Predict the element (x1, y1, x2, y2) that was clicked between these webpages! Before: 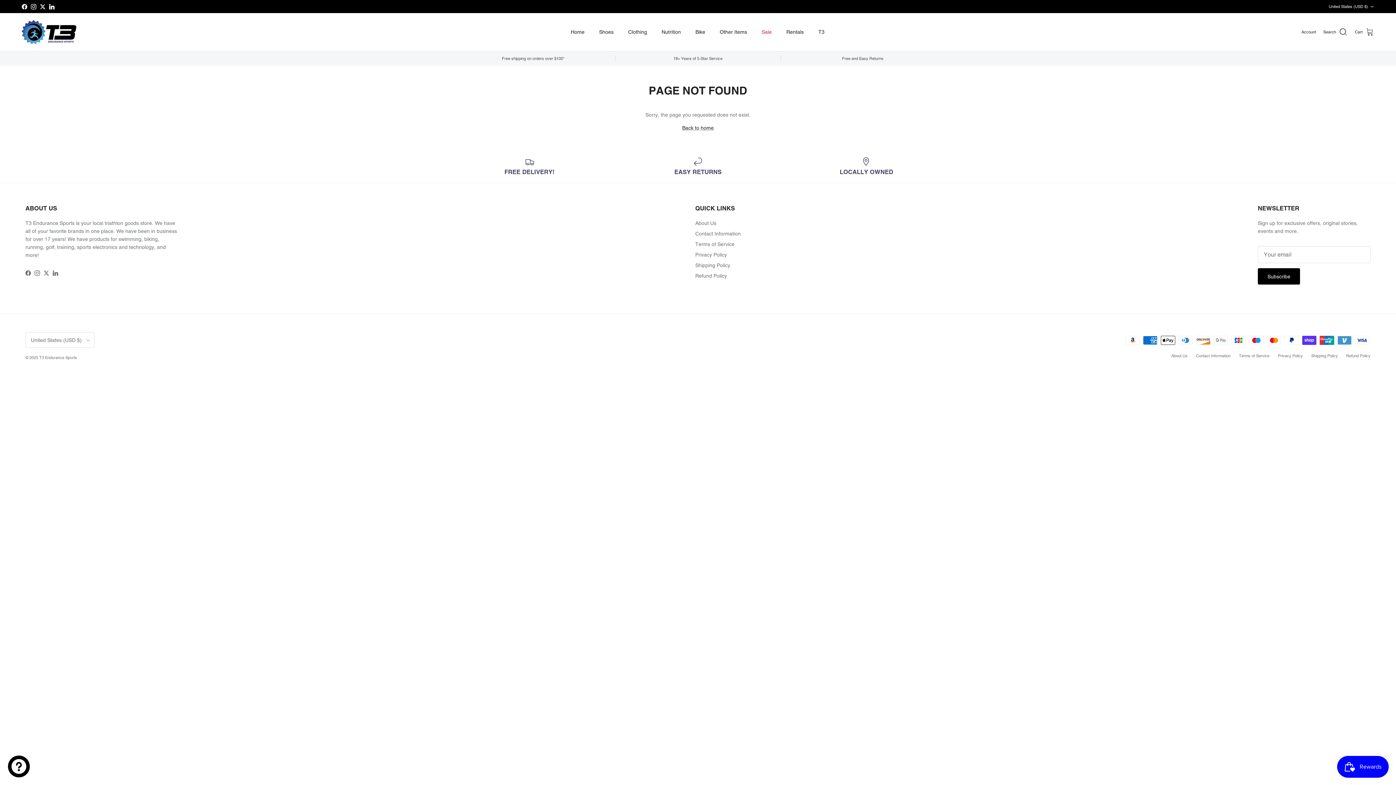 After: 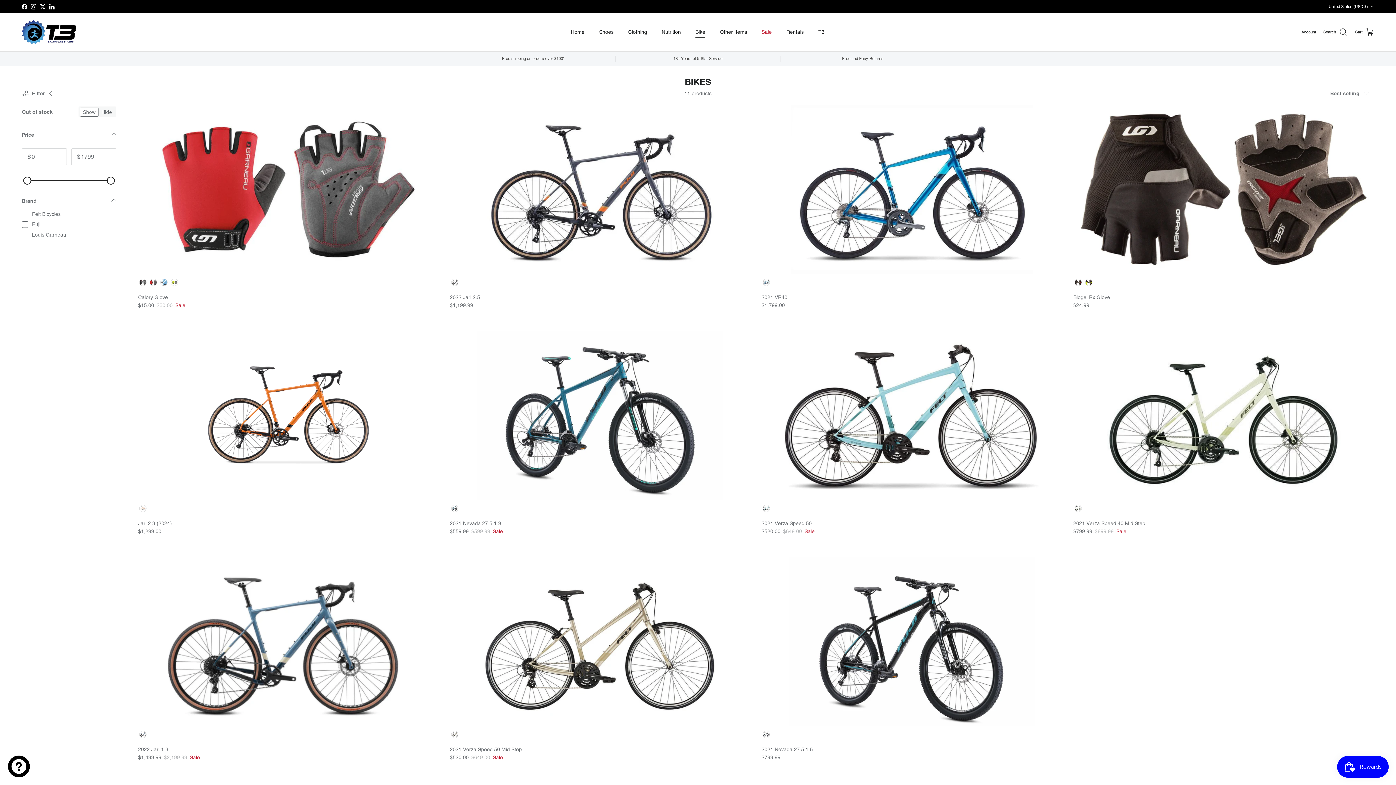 Action: bbox: (689, 20, 712, 44) label: Bike